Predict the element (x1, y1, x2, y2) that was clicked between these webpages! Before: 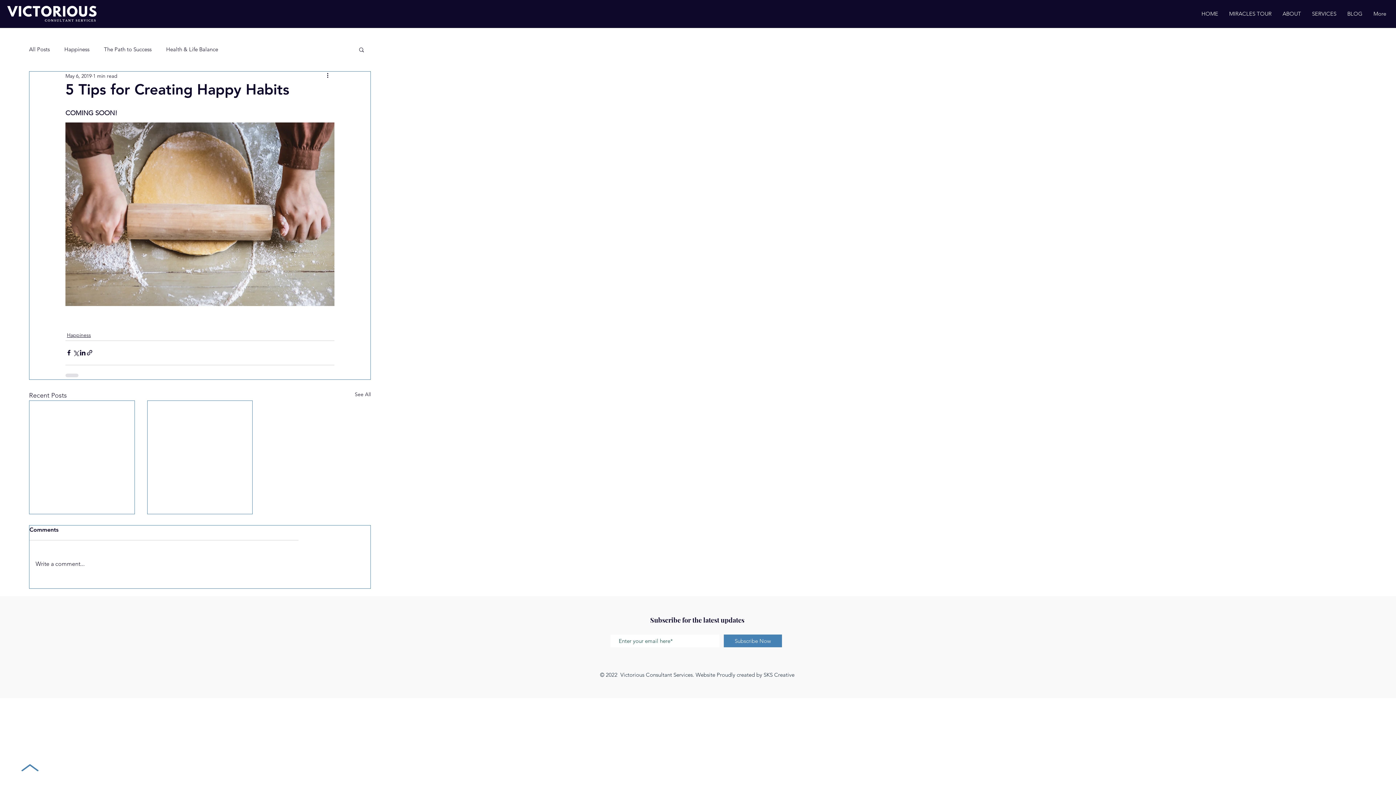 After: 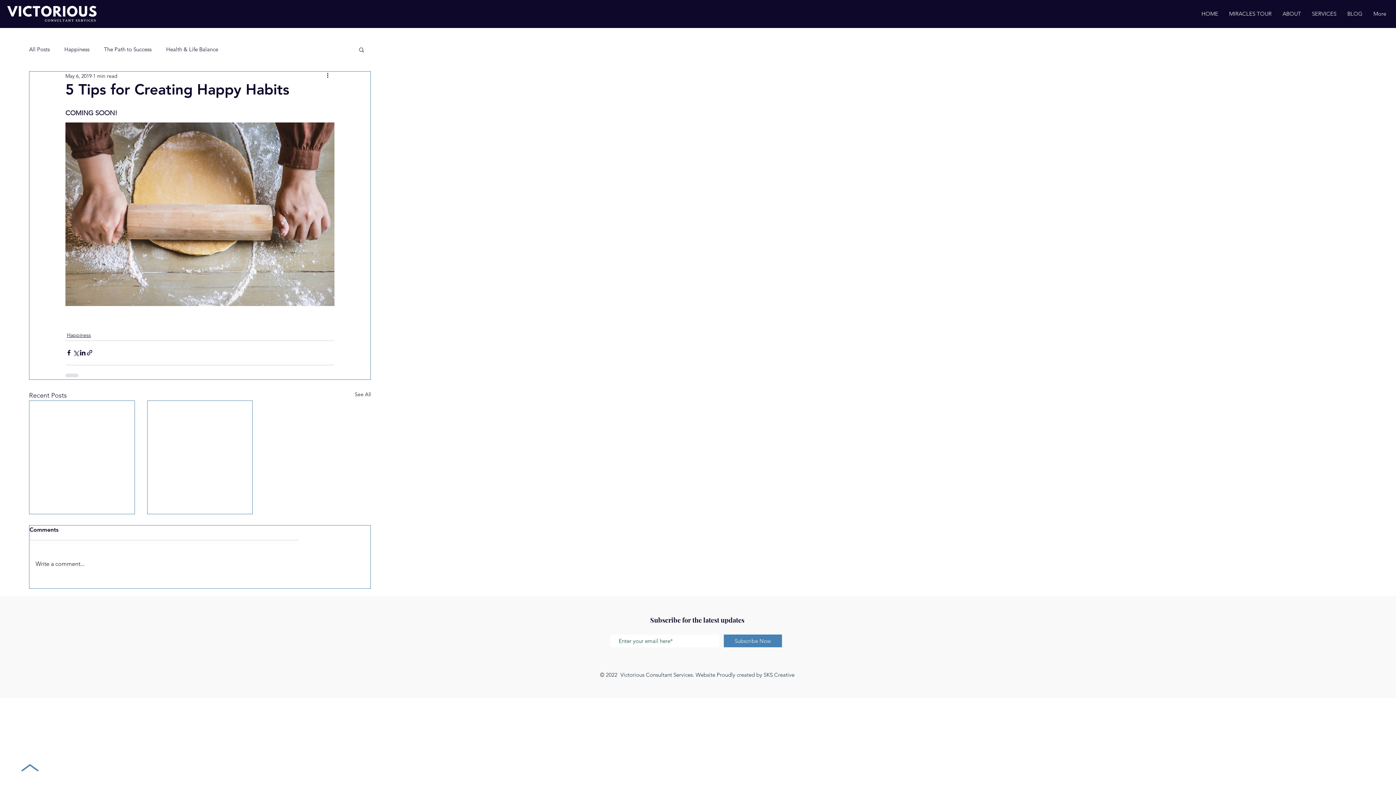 Action: bbox: (1306, 6, 1342, 21) label: SERVICES